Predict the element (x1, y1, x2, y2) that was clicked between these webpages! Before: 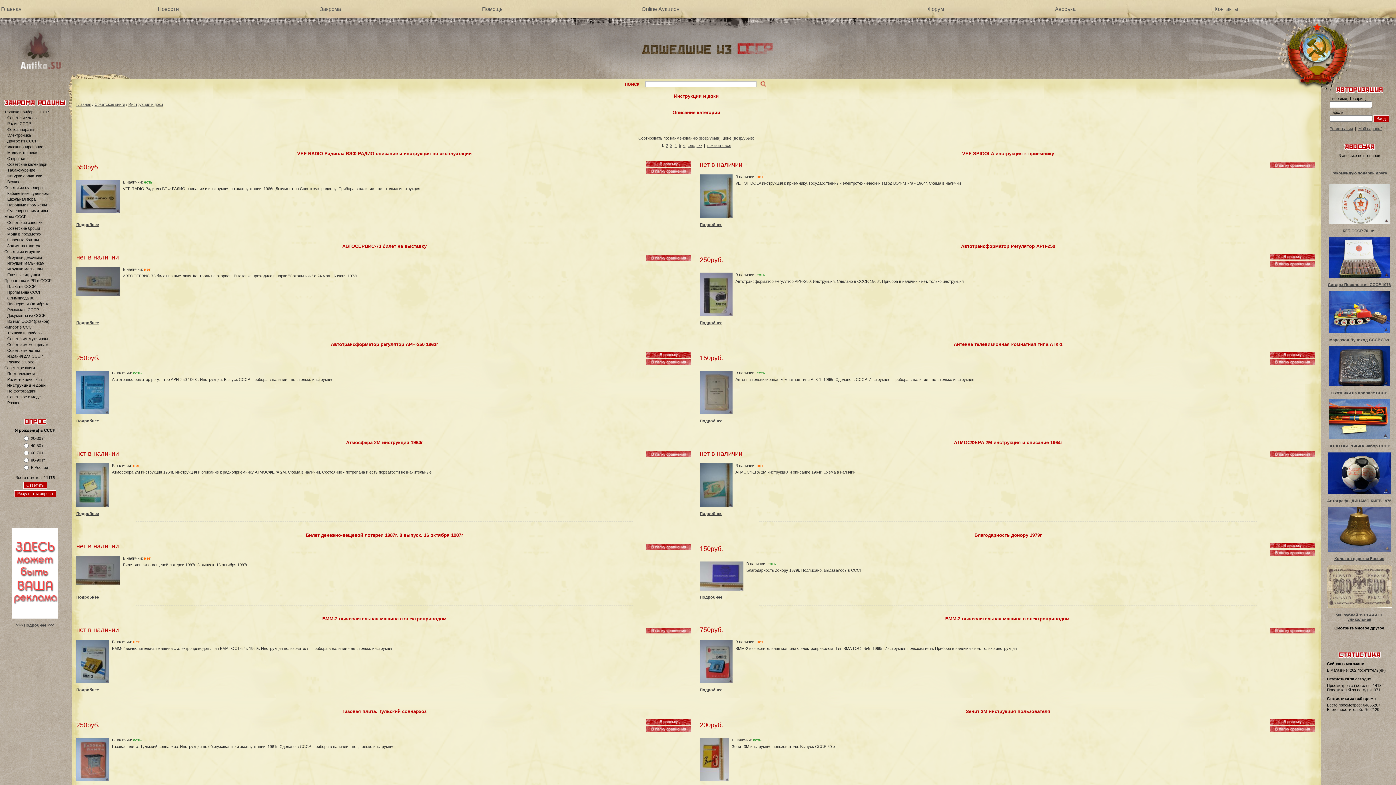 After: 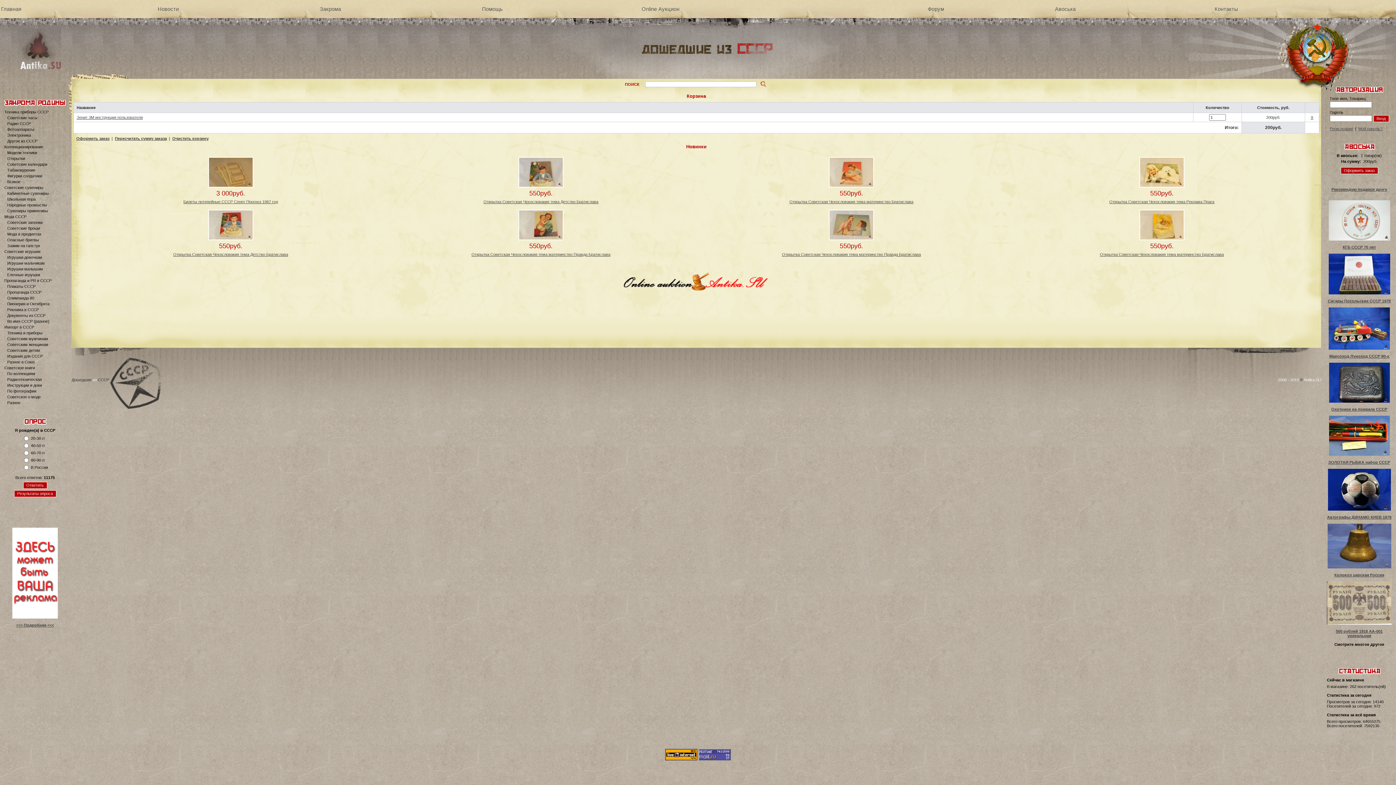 Action: bbox: (1270, 721, 1315, 725)